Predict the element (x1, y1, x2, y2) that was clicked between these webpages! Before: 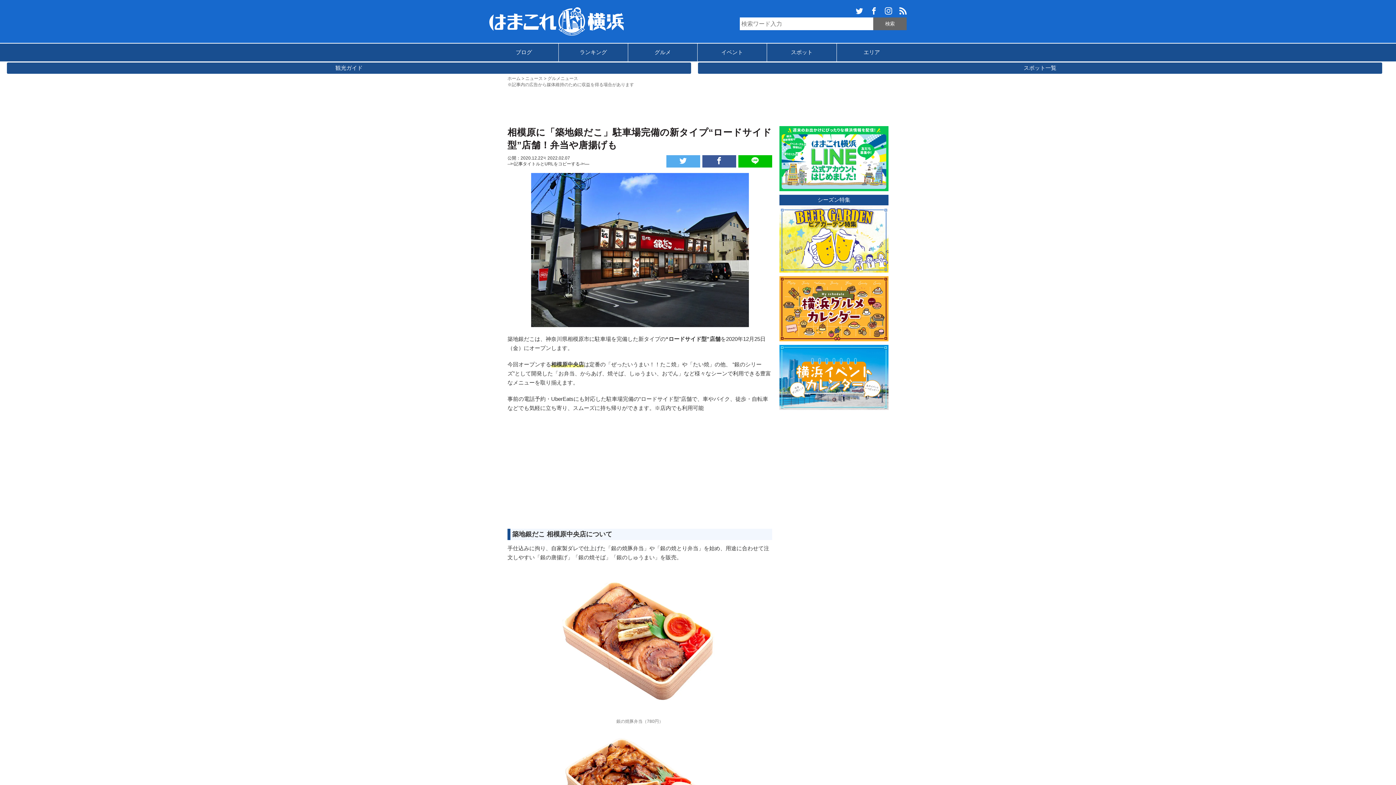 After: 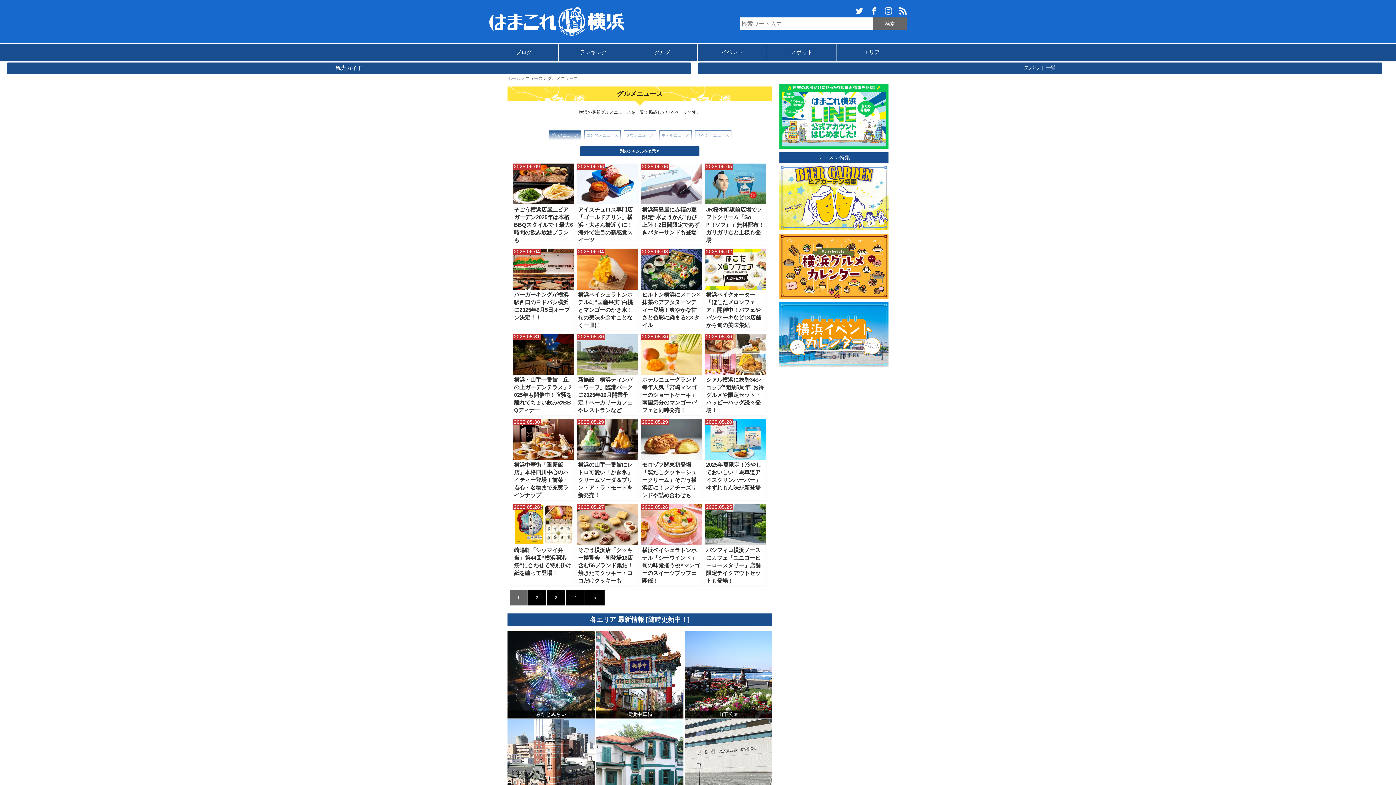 Action: bbox: (547, 76, 578, 81) label: グルメニュース